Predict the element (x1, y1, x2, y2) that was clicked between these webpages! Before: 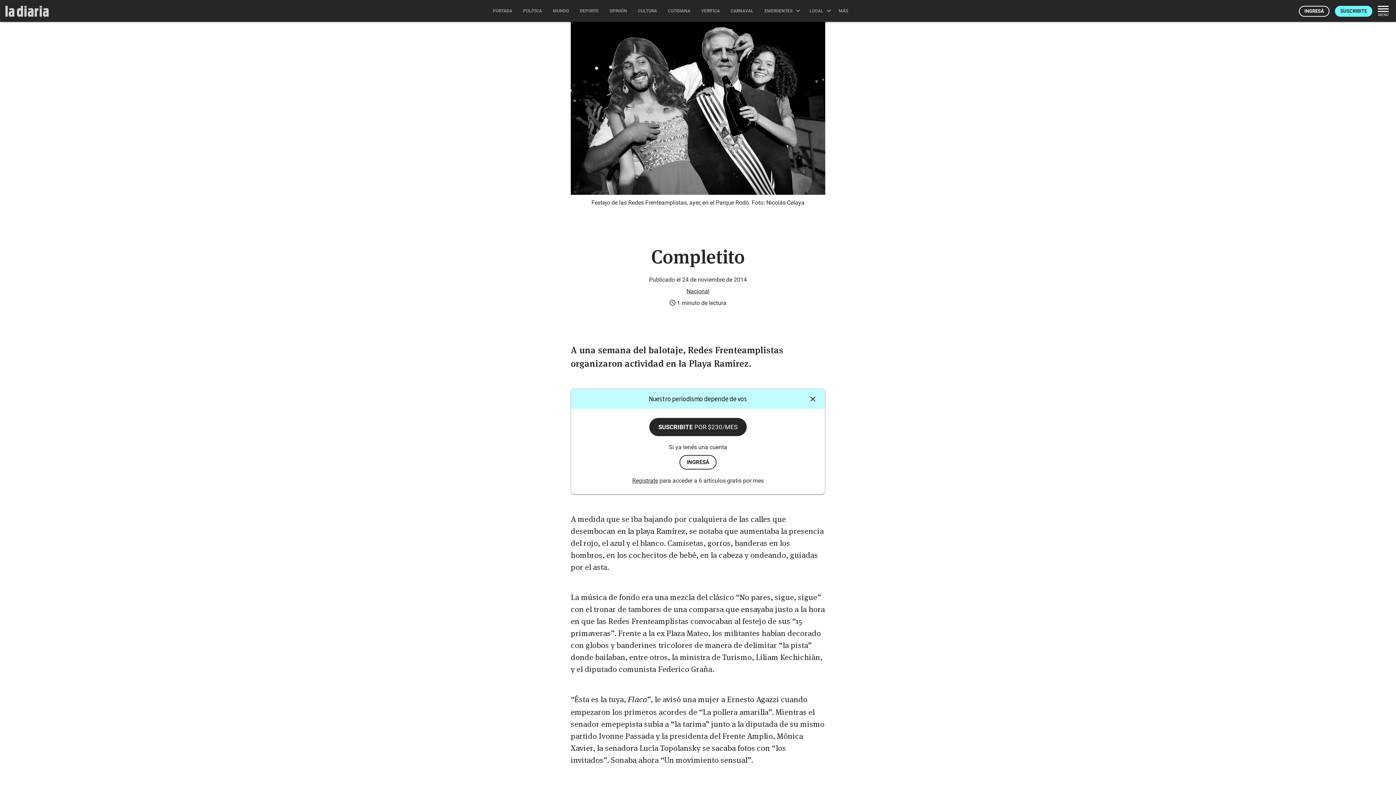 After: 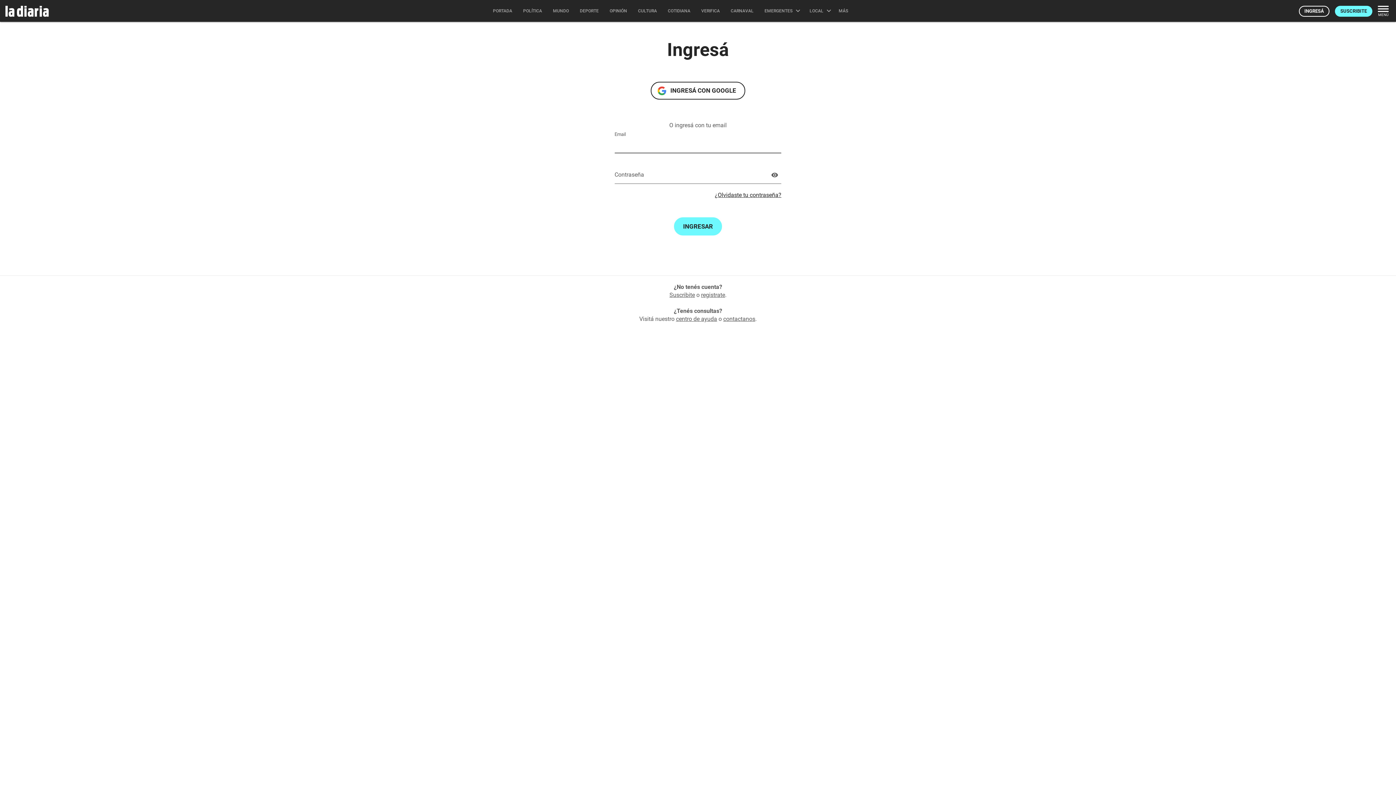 Action: bbox: (1299, 5, 1329, 16) label: INGRESÁ